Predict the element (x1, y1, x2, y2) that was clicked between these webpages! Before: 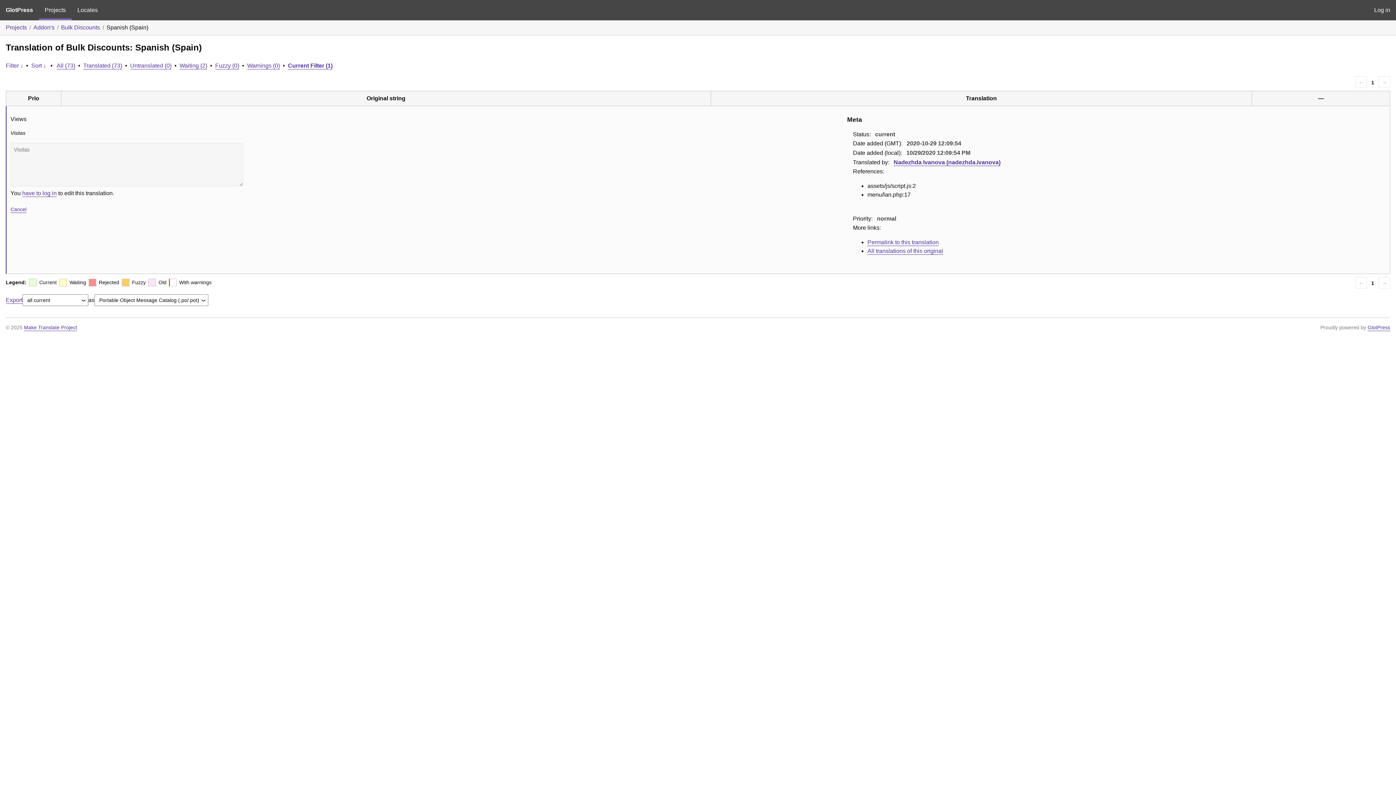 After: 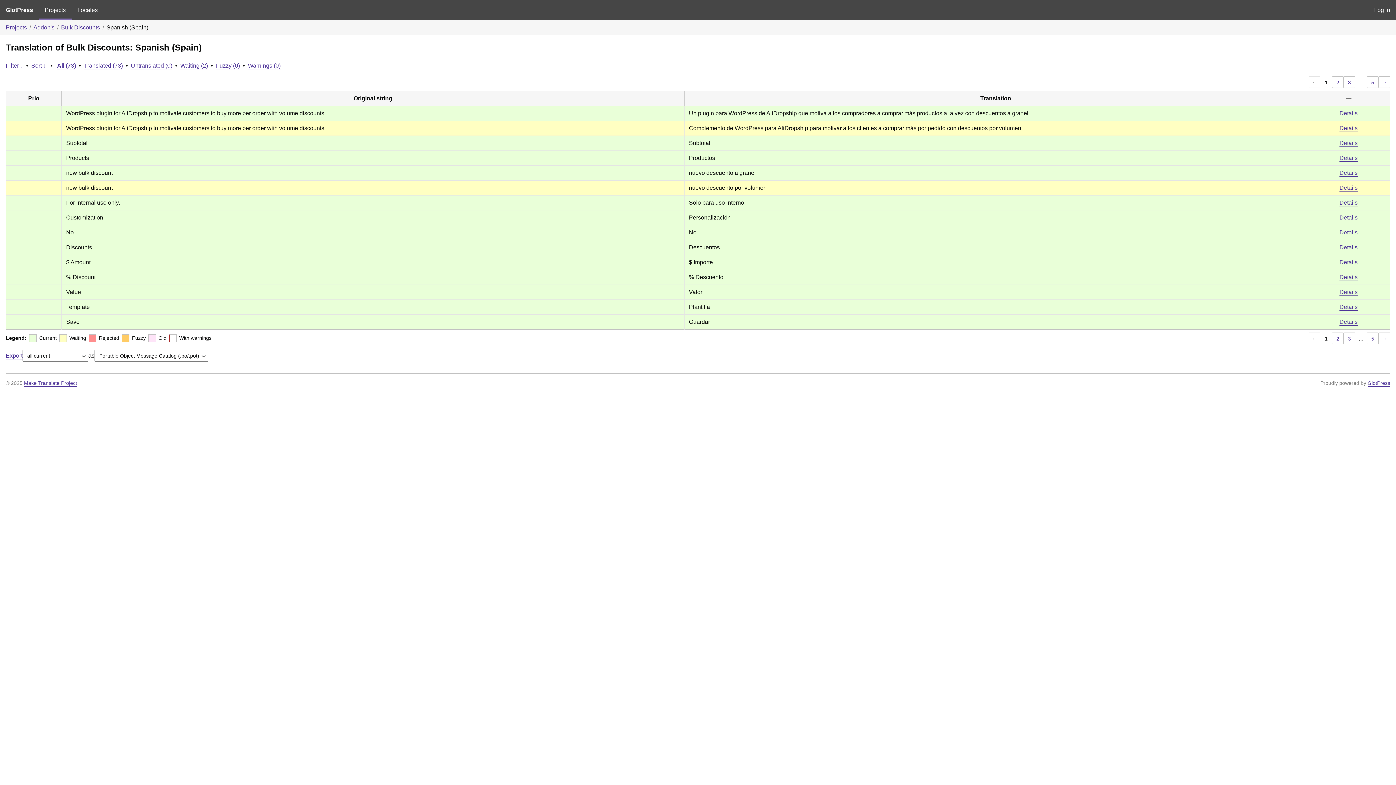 Action: label: All (73) bbox: (56, 62, 75, 68)